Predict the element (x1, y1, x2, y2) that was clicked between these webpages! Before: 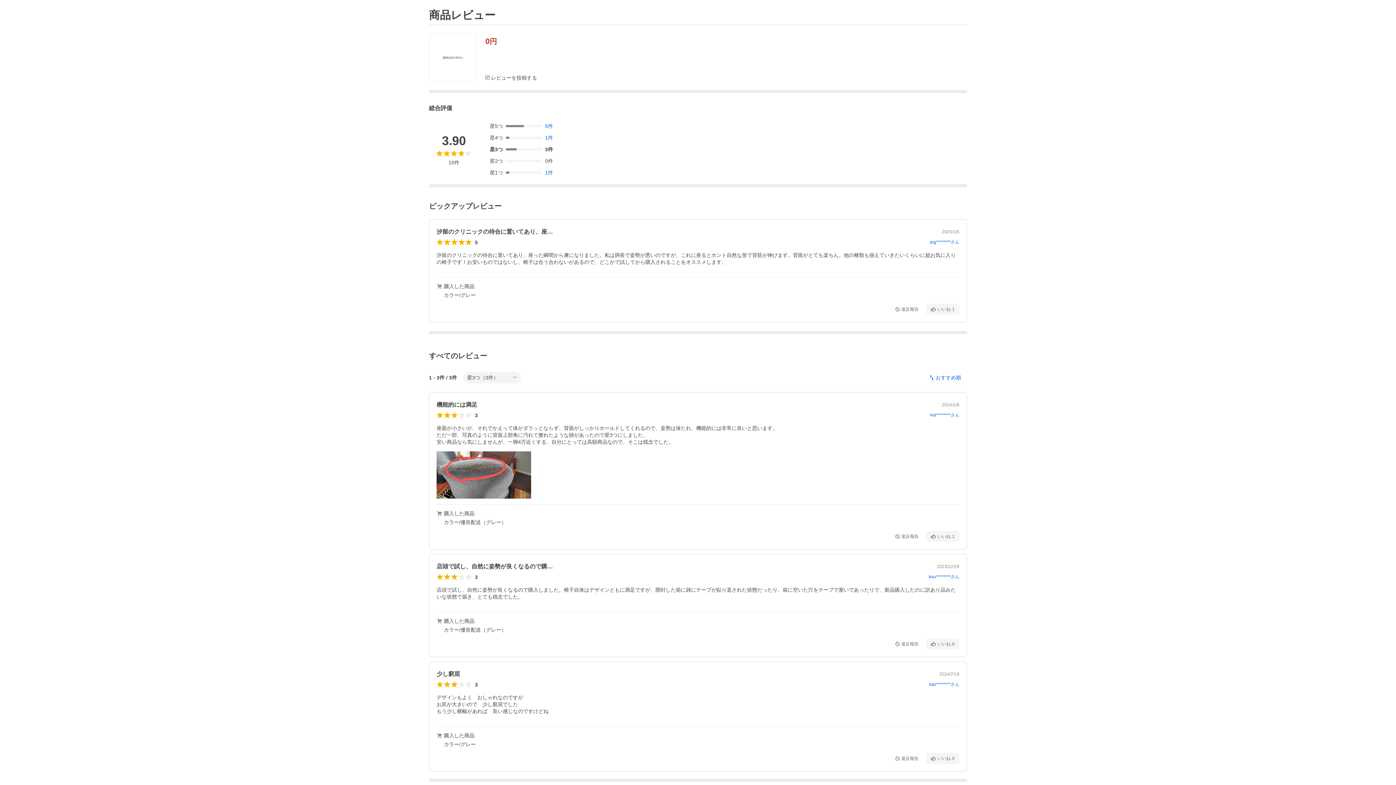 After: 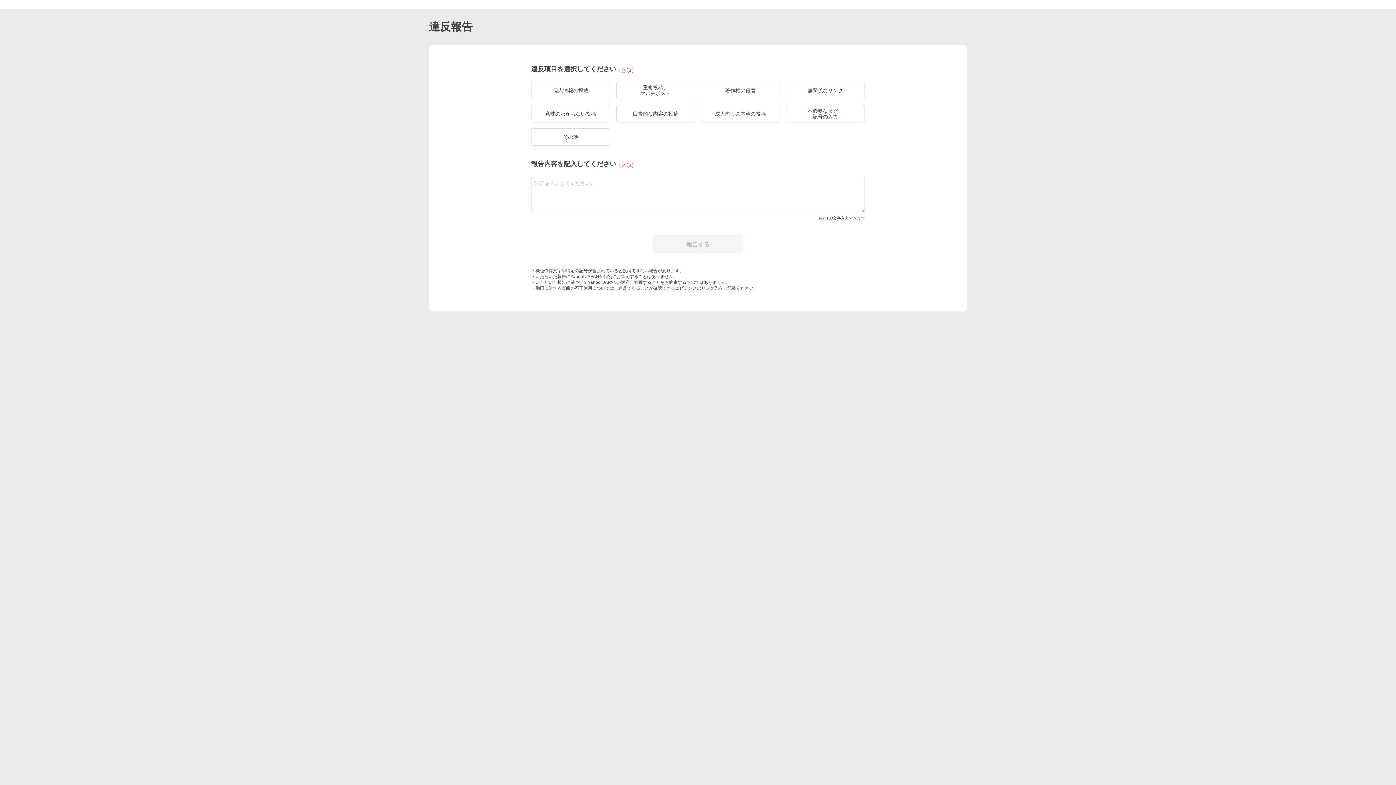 Action: label: 違反報告 bbox: (890, 531, 923, 542)